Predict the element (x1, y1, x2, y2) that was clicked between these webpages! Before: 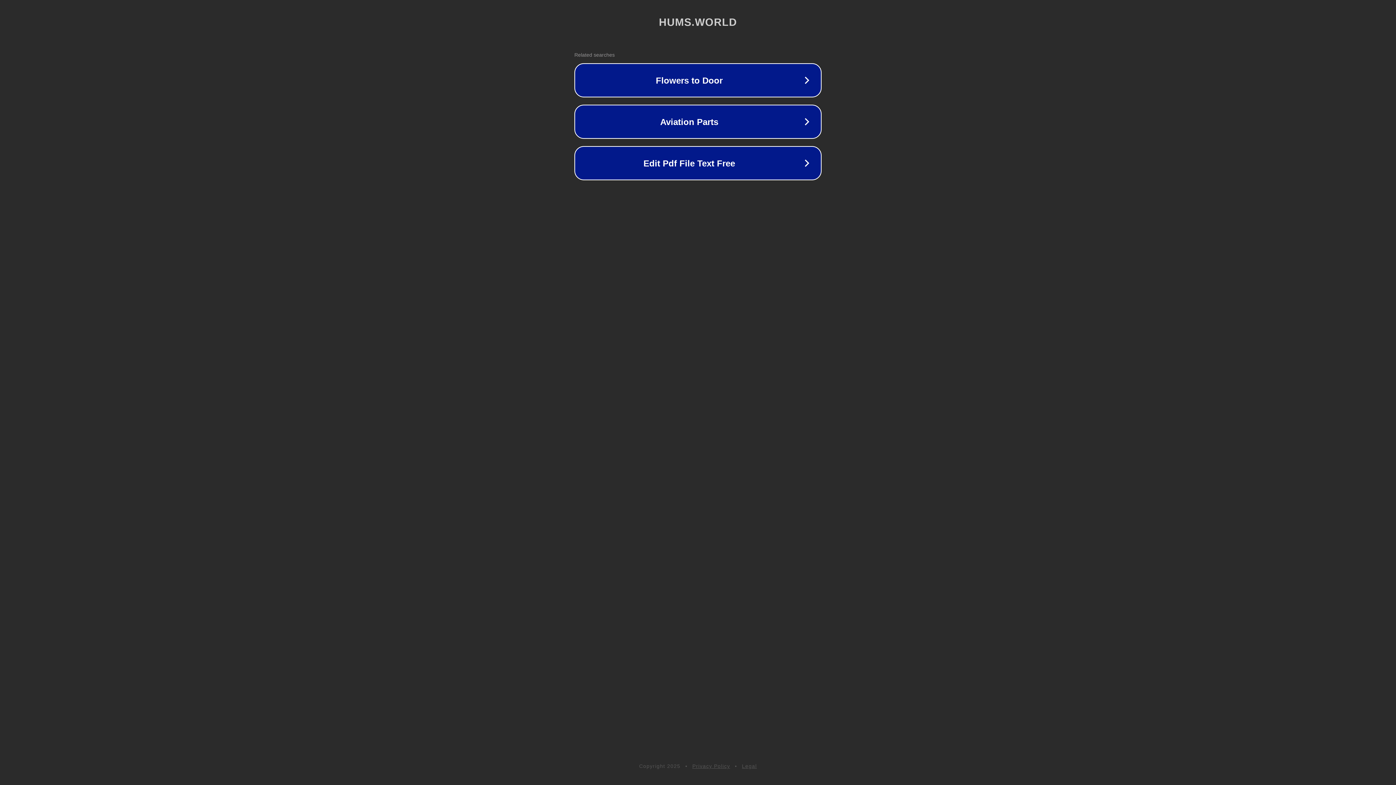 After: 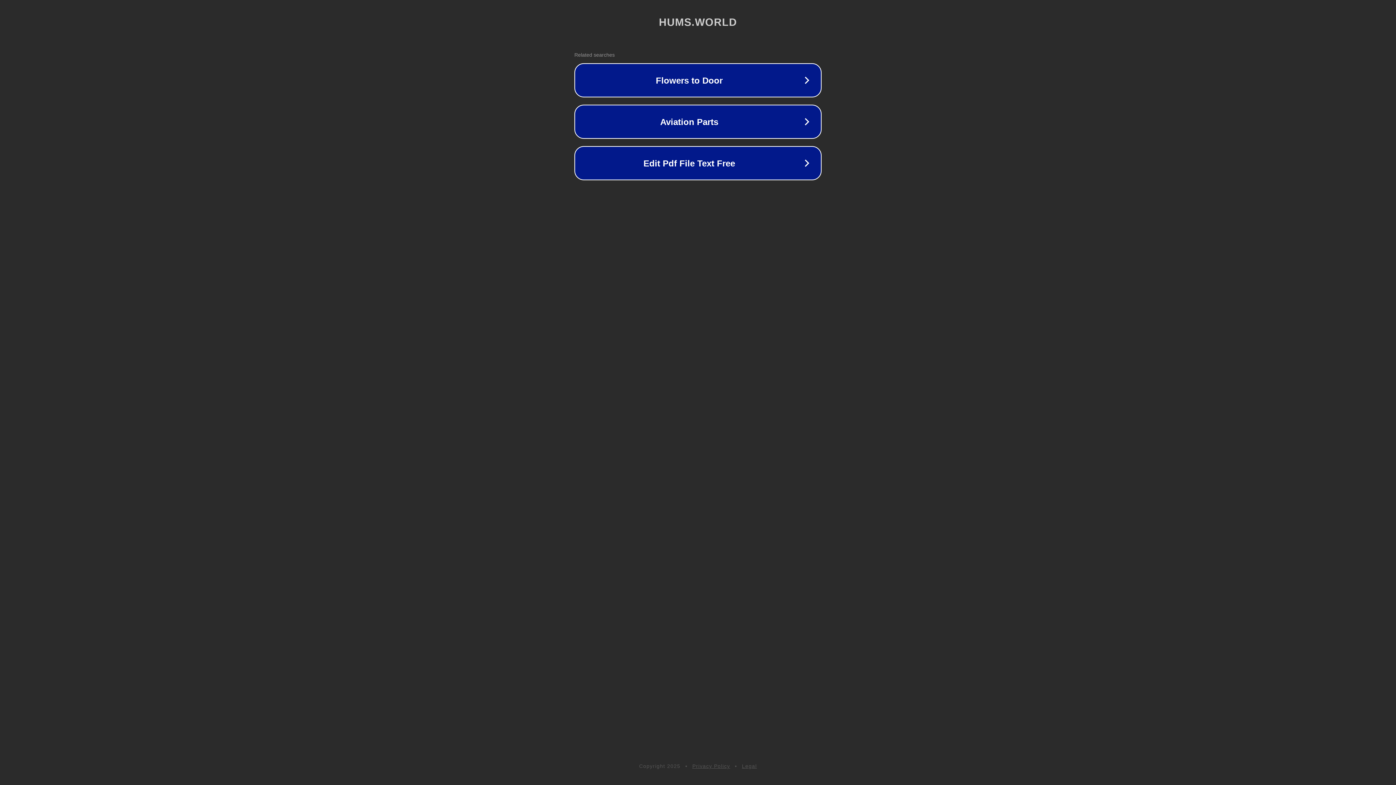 Action: label: Privacy Policy bbox: (692, 763, 730, 769)